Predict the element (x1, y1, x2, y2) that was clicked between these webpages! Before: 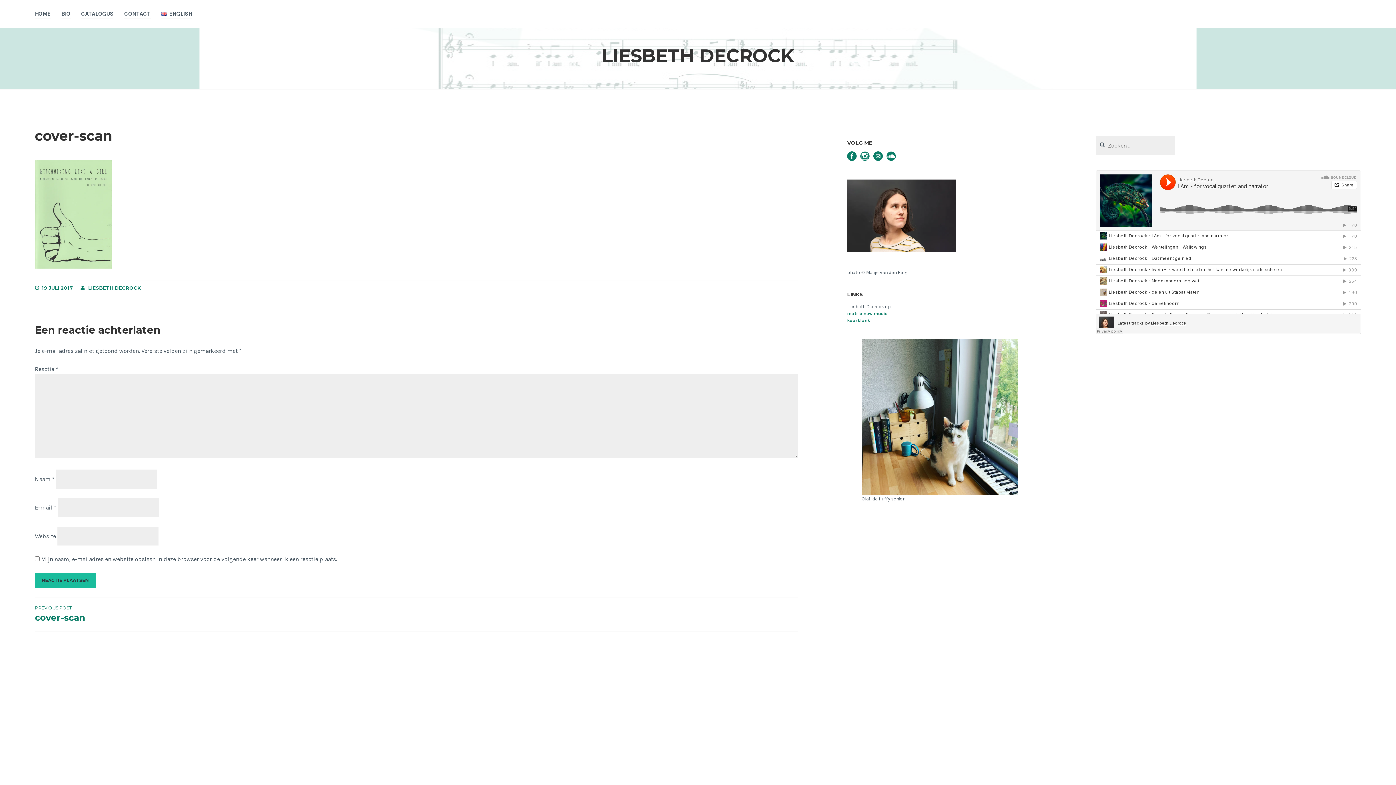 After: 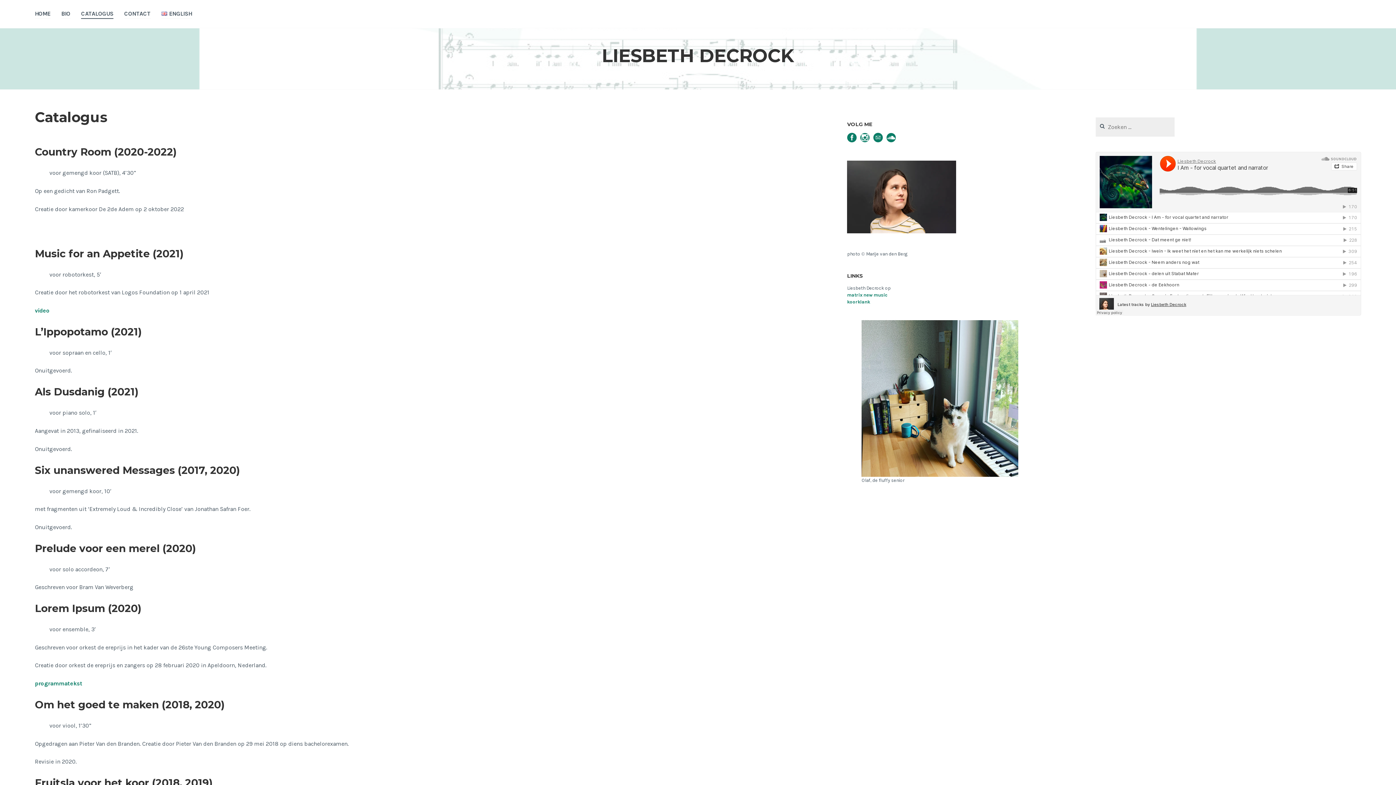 Action: label: CATALOGUS bbox: (81, 9, 113, 18)